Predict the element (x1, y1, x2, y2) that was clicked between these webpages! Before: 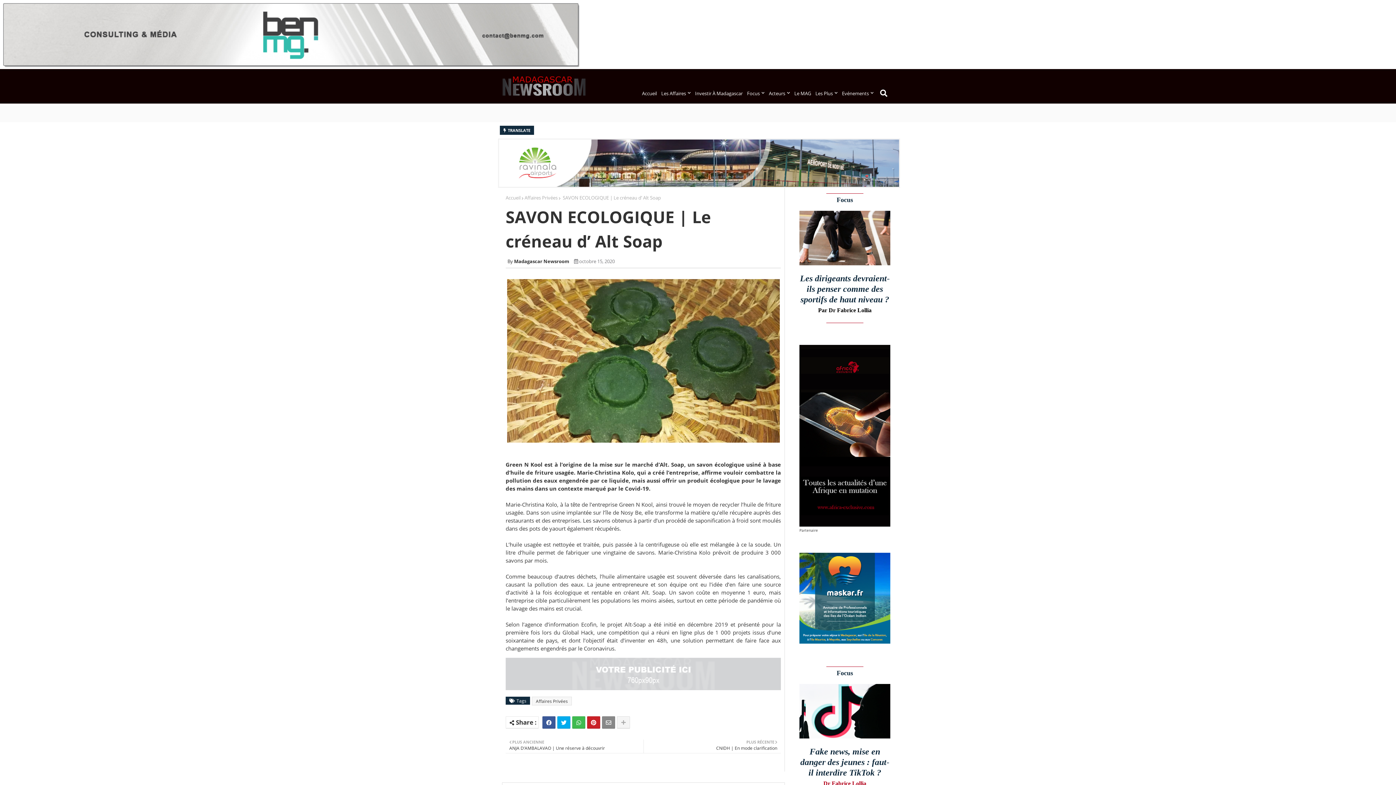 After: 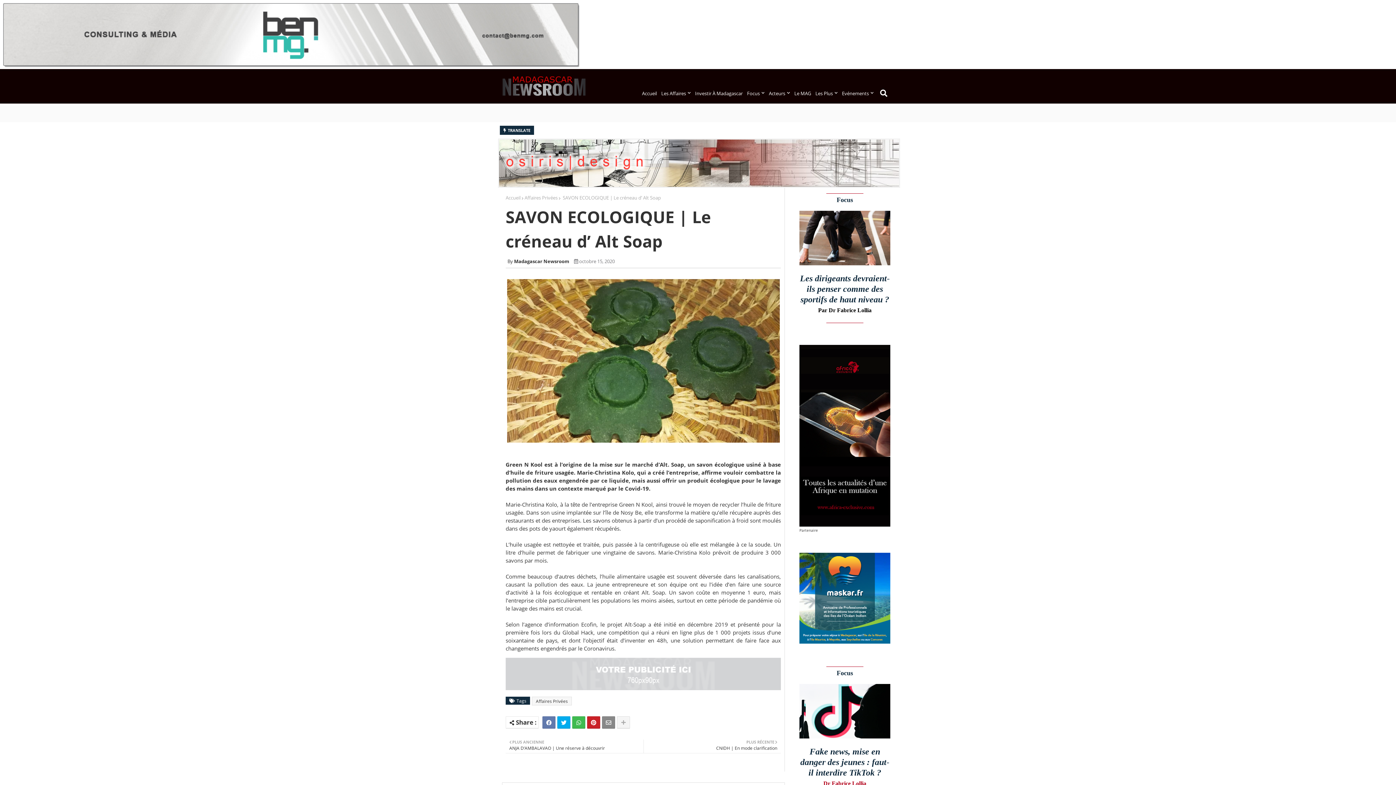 Action: bbox: (542, 716, 555, 729)